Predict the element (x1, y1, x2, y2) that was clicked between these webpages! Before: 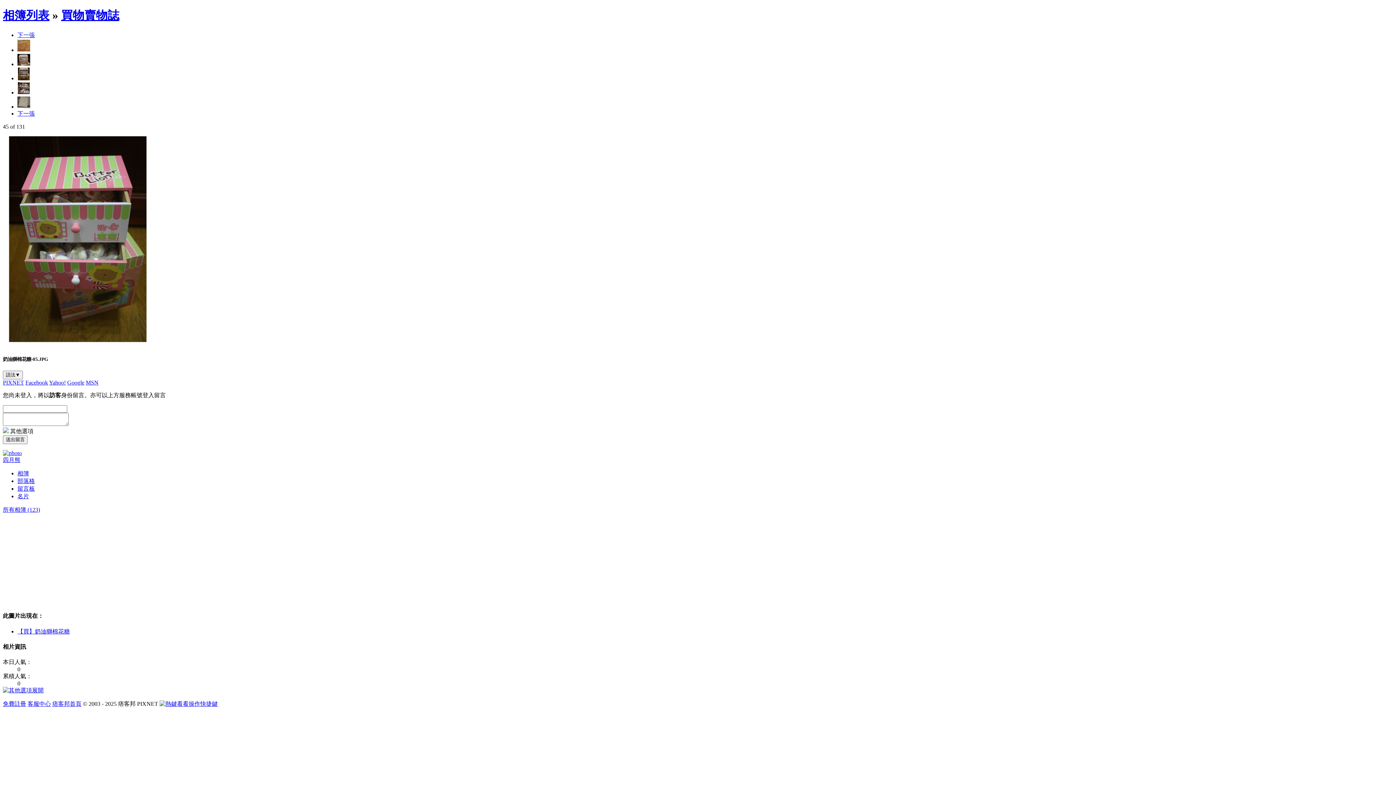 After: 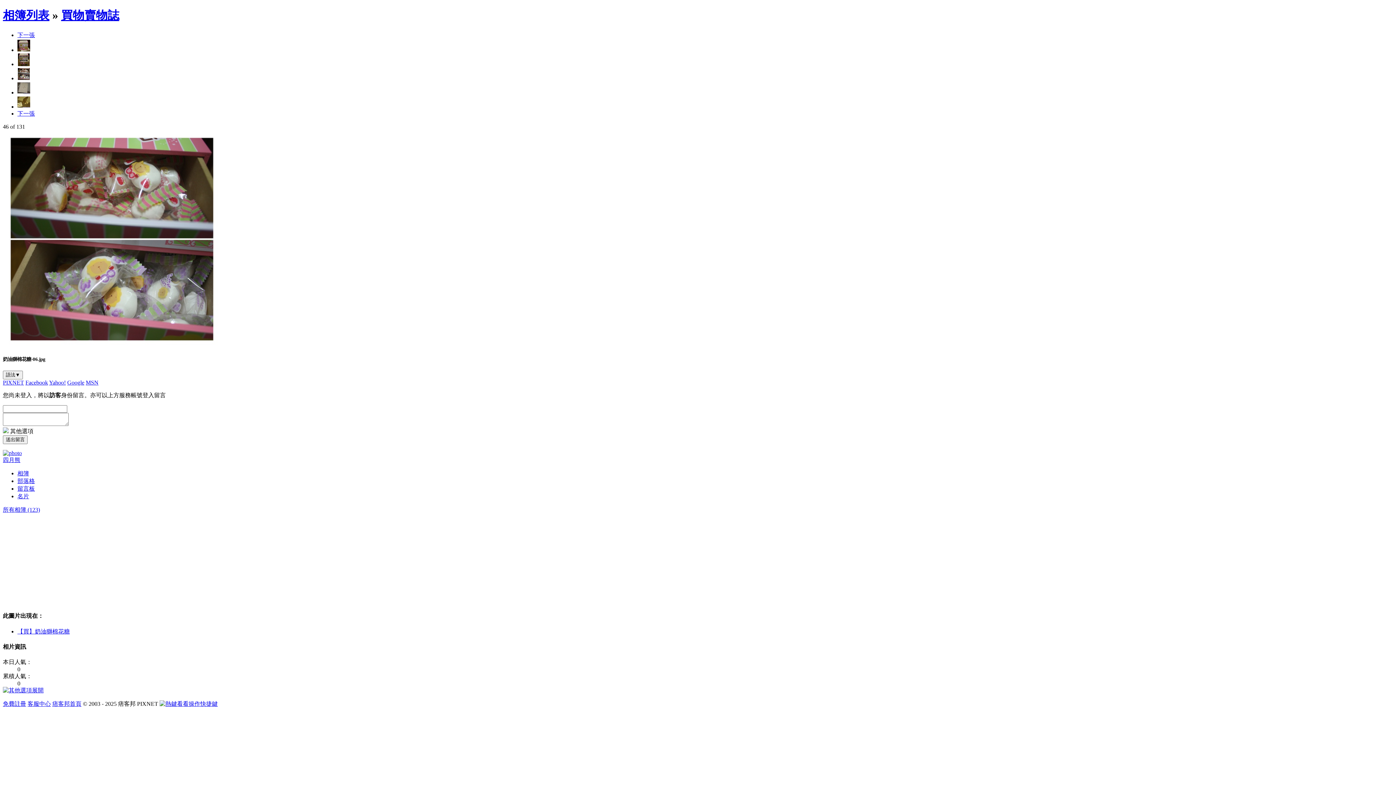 Action: bbox: (2, 343, 152, 349)